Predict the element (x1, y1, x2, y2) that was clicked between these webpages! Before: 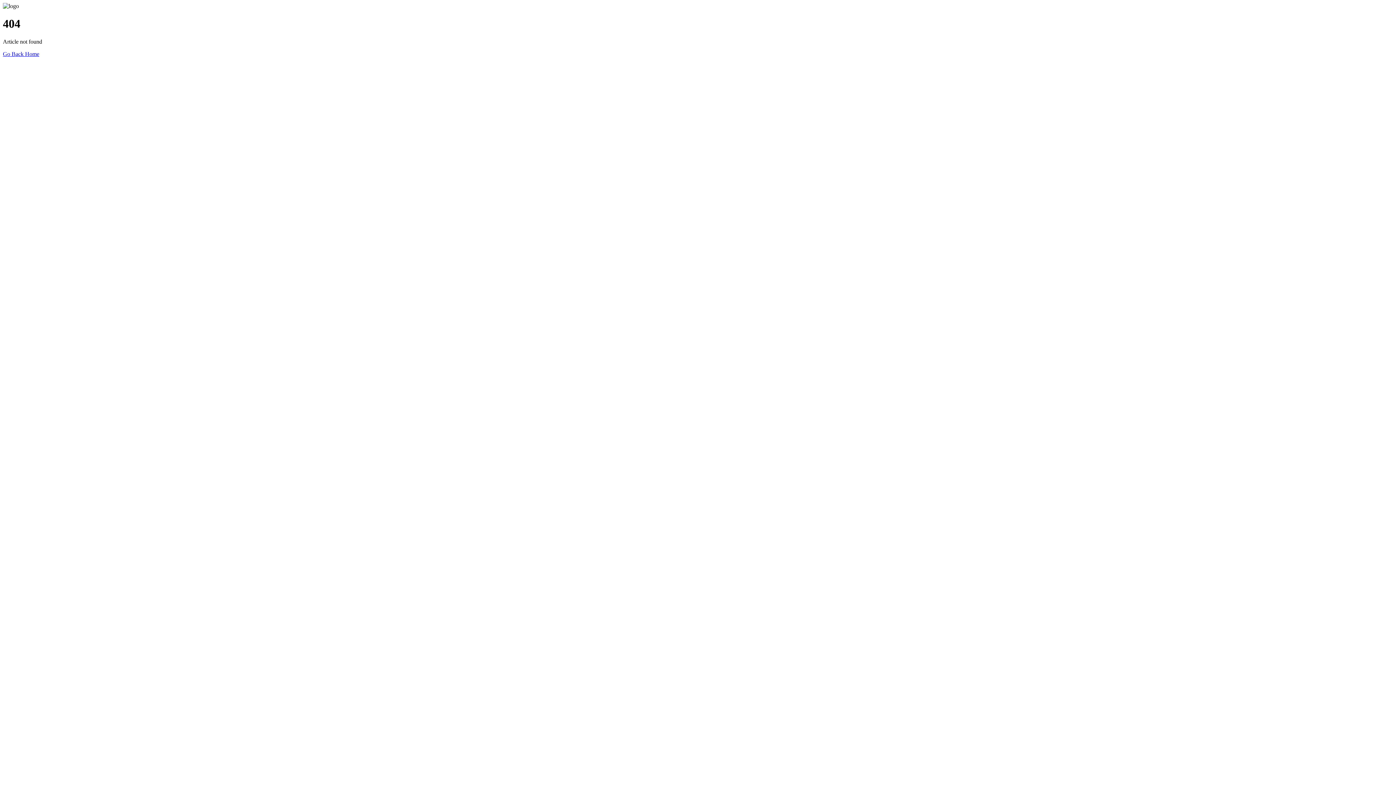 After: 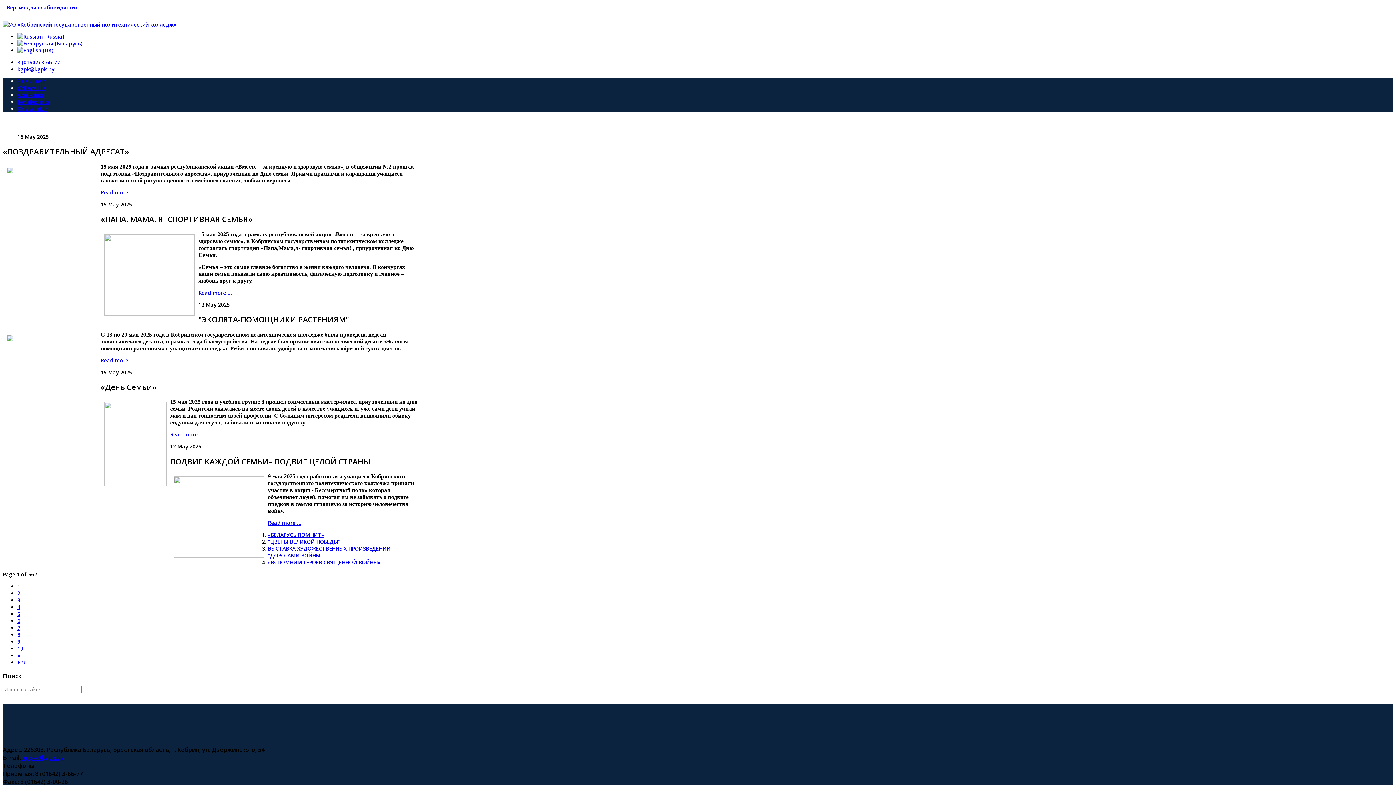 Action: label: Go Back Home bbox: (2, 50, 39, 57)